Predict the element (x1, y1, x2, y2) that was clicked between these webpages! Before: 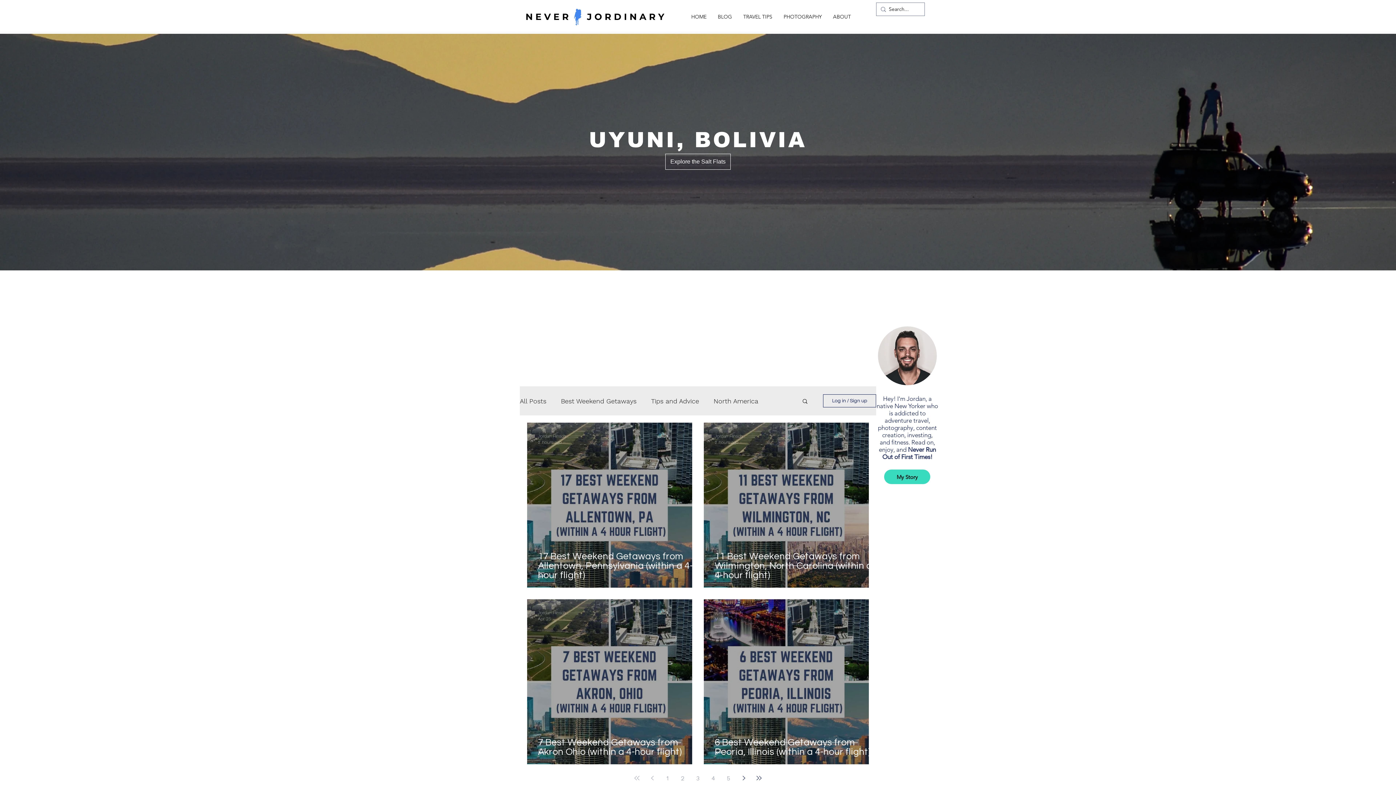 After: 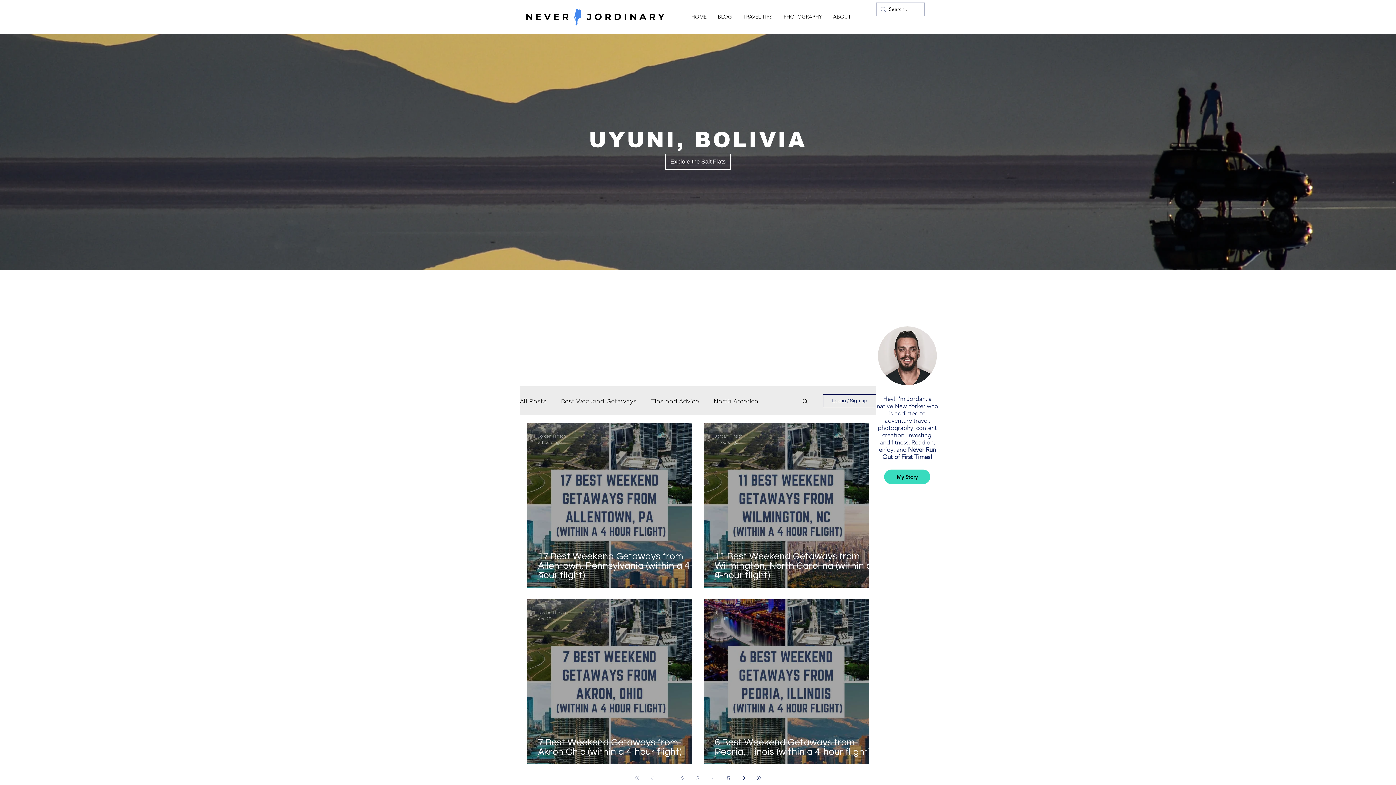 Action: label: Explore the Salt Flats bbox: (665, 153, 730, 169)